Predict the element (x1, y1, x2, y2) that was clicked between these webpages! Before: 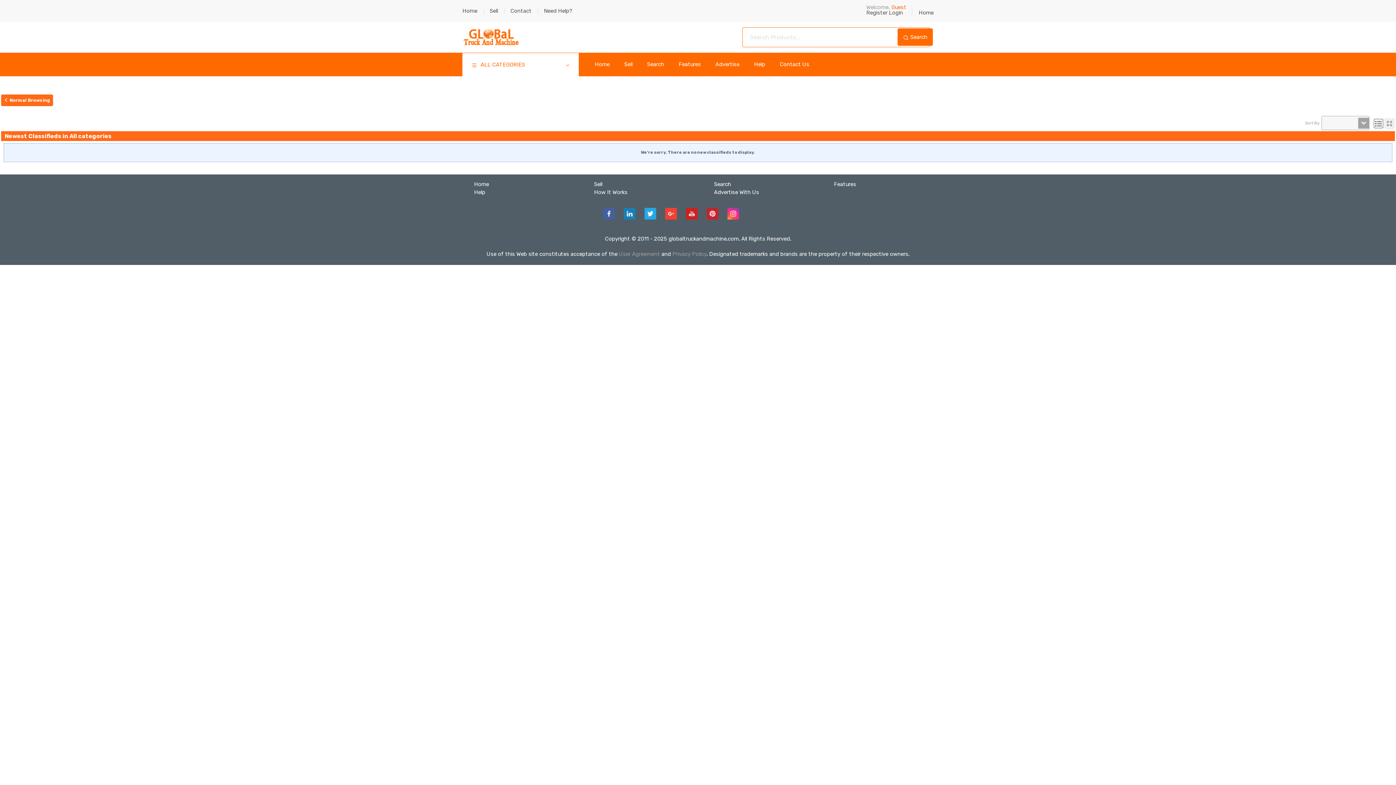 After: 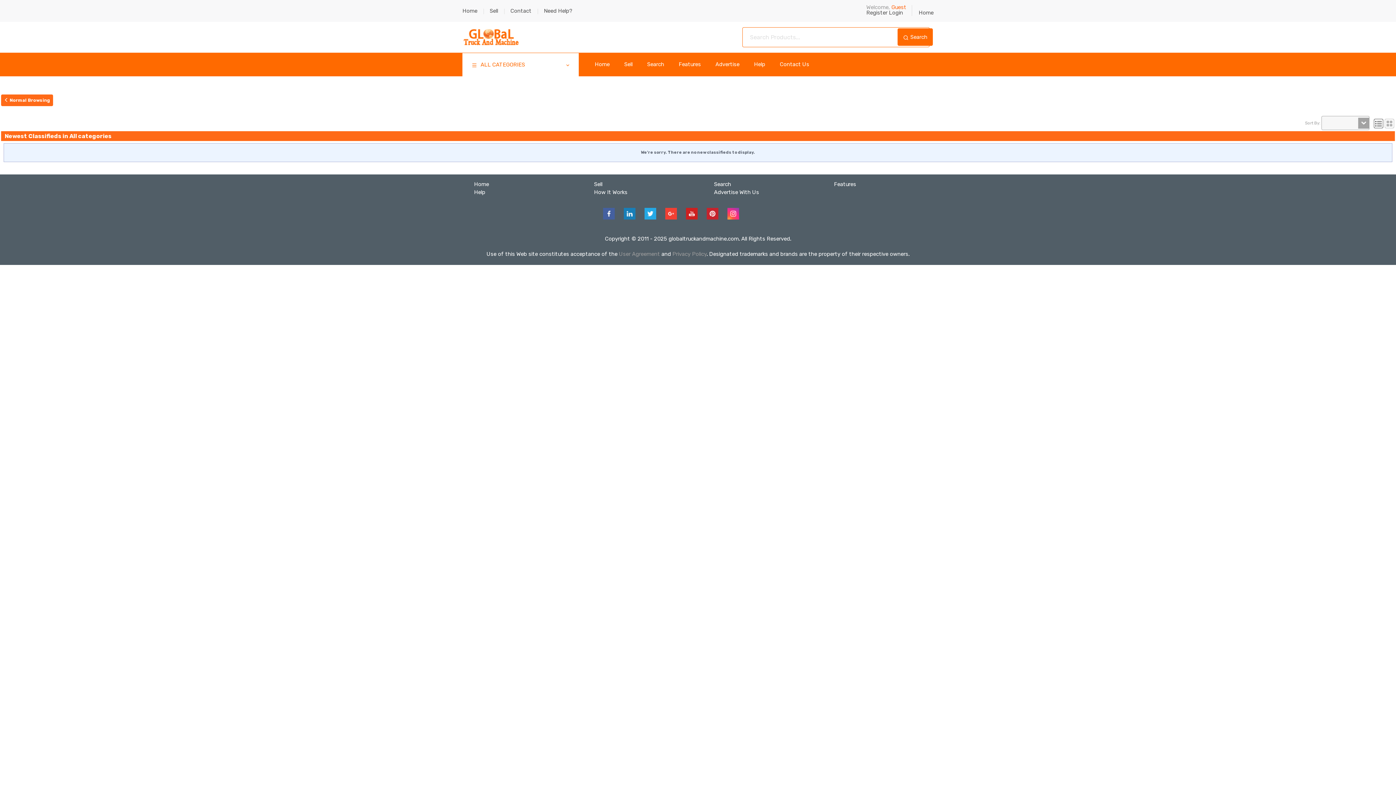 Action: bbox: (665, 210, 677, 216)